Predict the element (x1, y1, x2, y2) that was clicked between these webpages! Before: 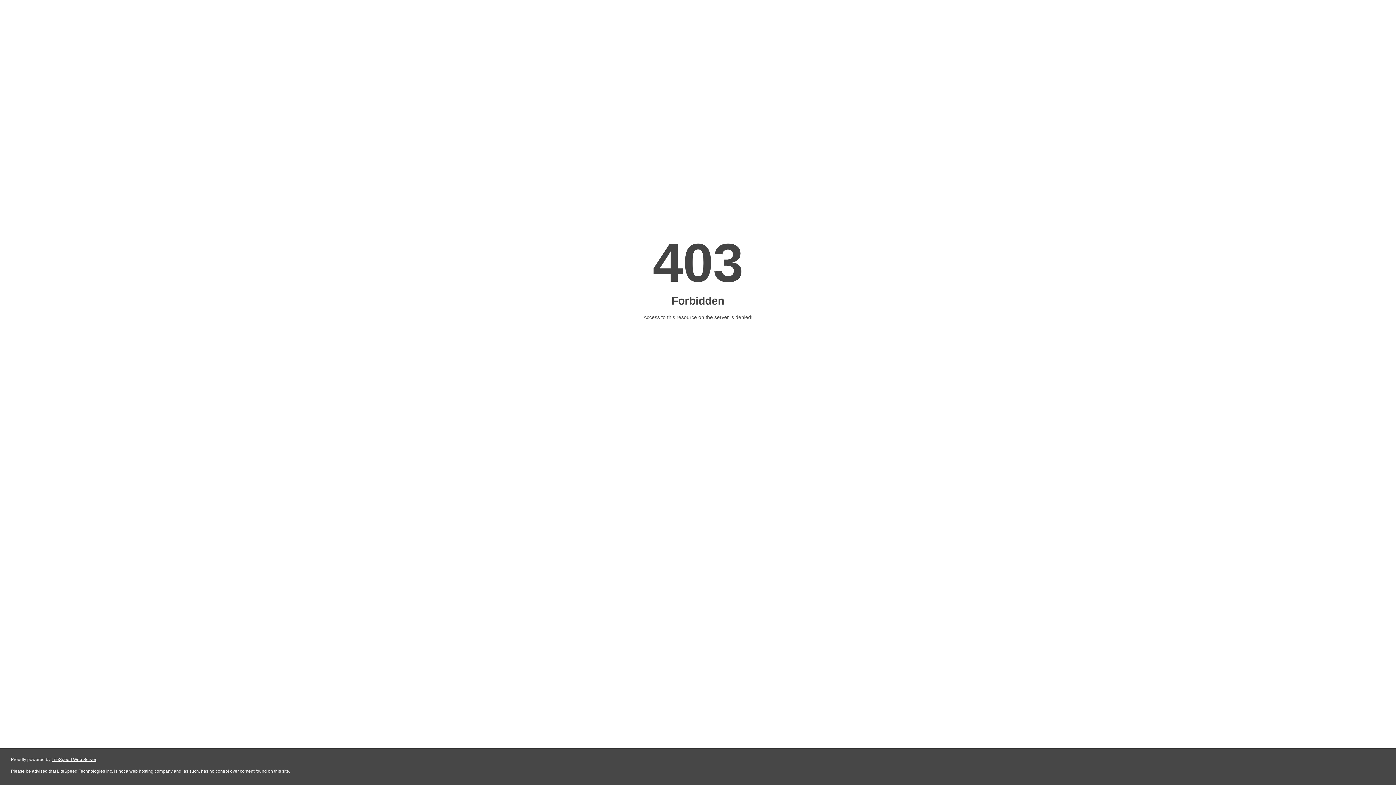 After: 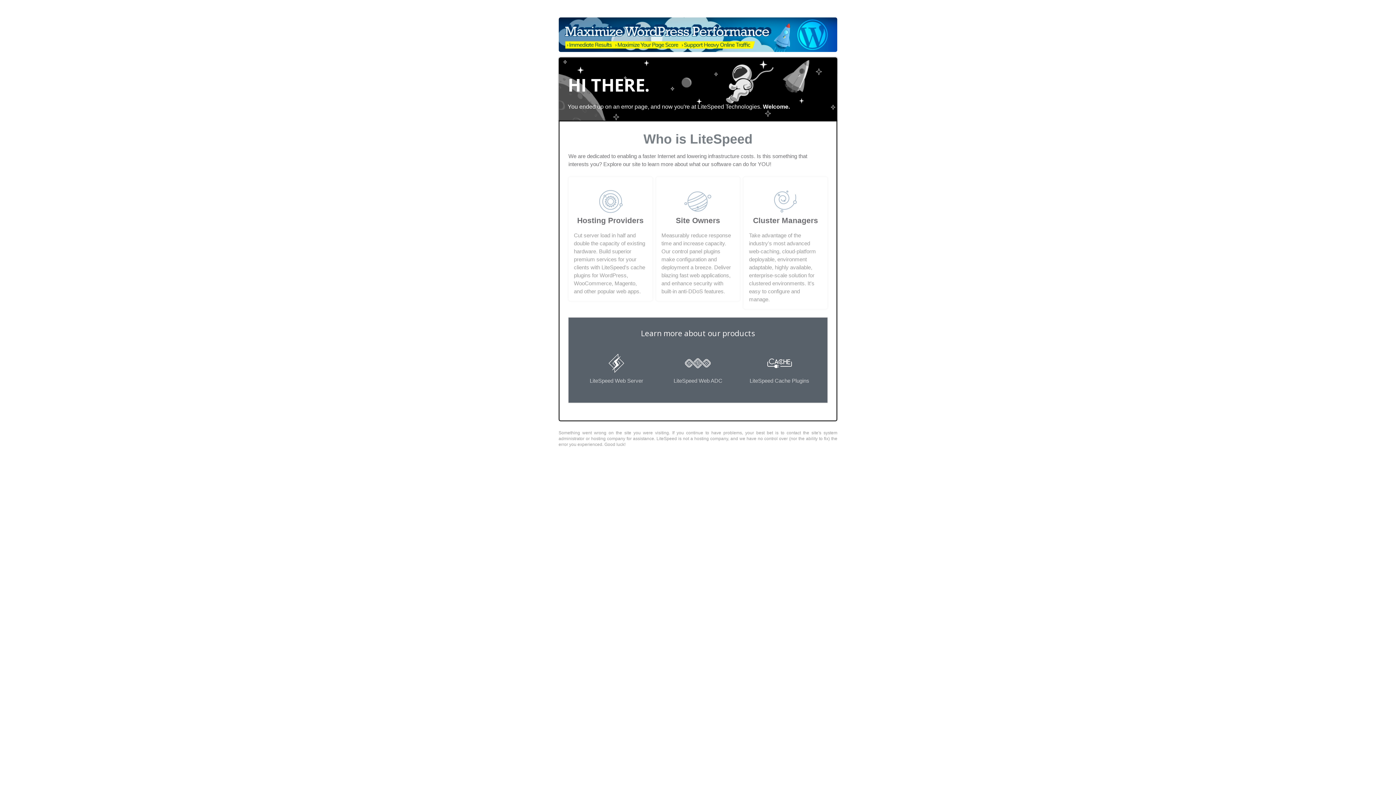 Action: label: LiteSpeed Web Server bbox: (51, 757, 96, 762)